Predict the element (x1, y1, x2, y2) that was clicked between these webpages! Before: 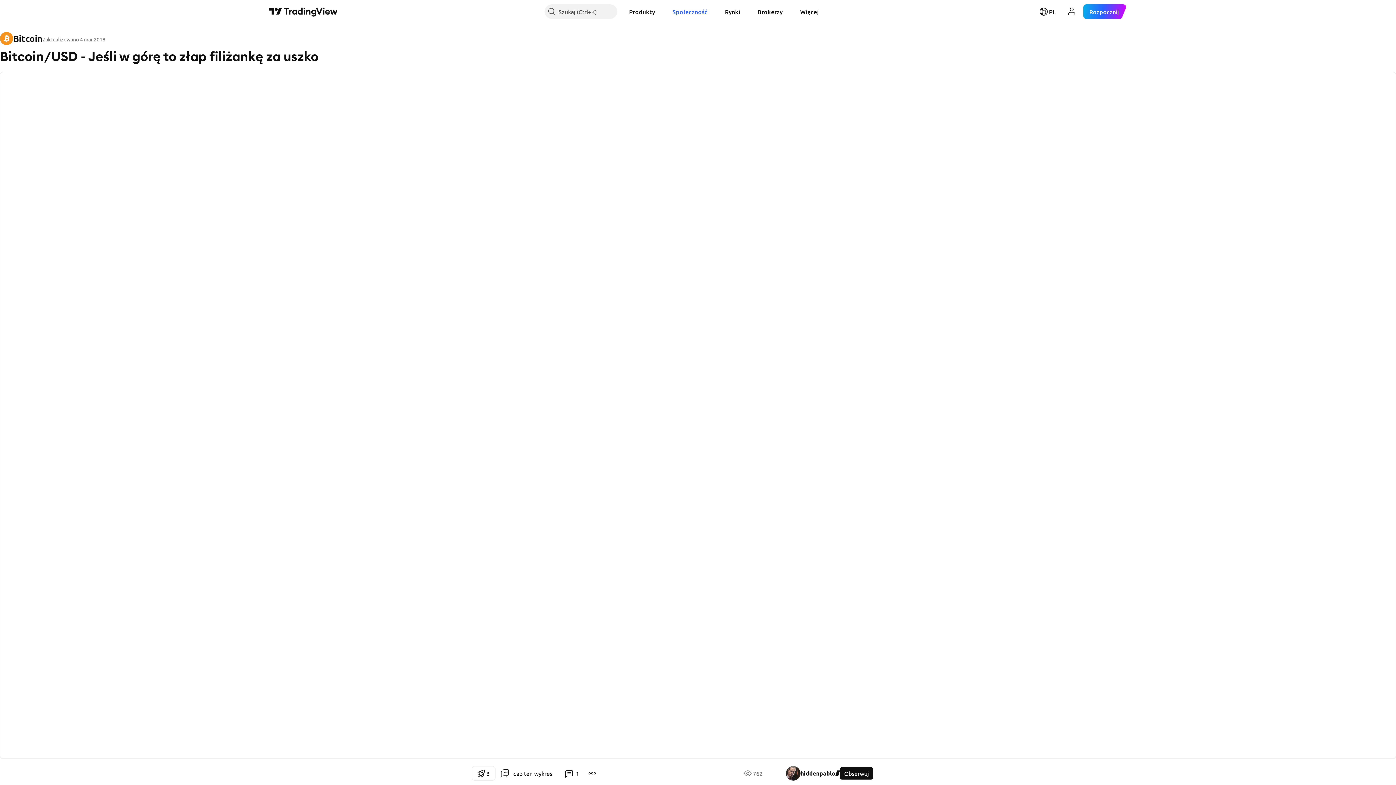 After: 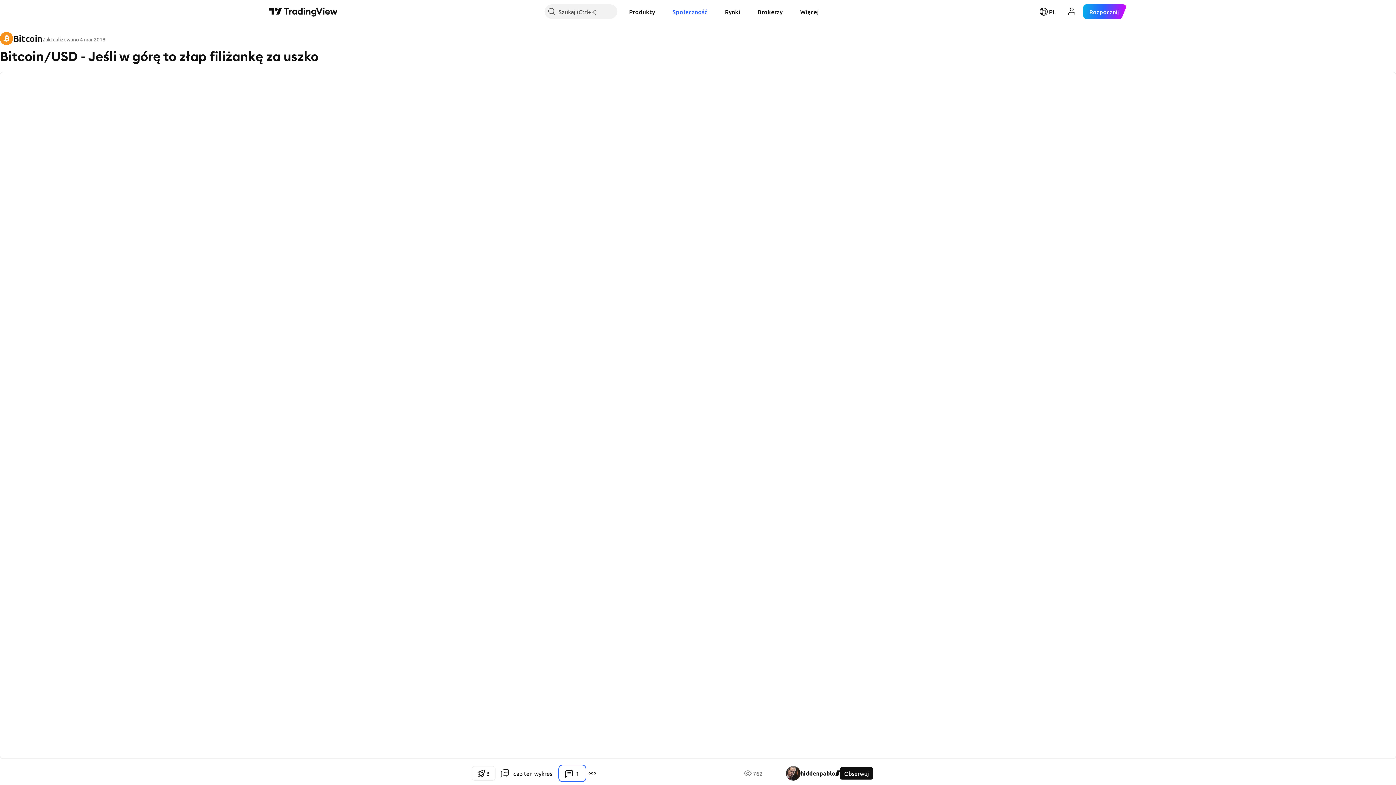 Action: label: 1 bbox: (560, 766, 585, 781)